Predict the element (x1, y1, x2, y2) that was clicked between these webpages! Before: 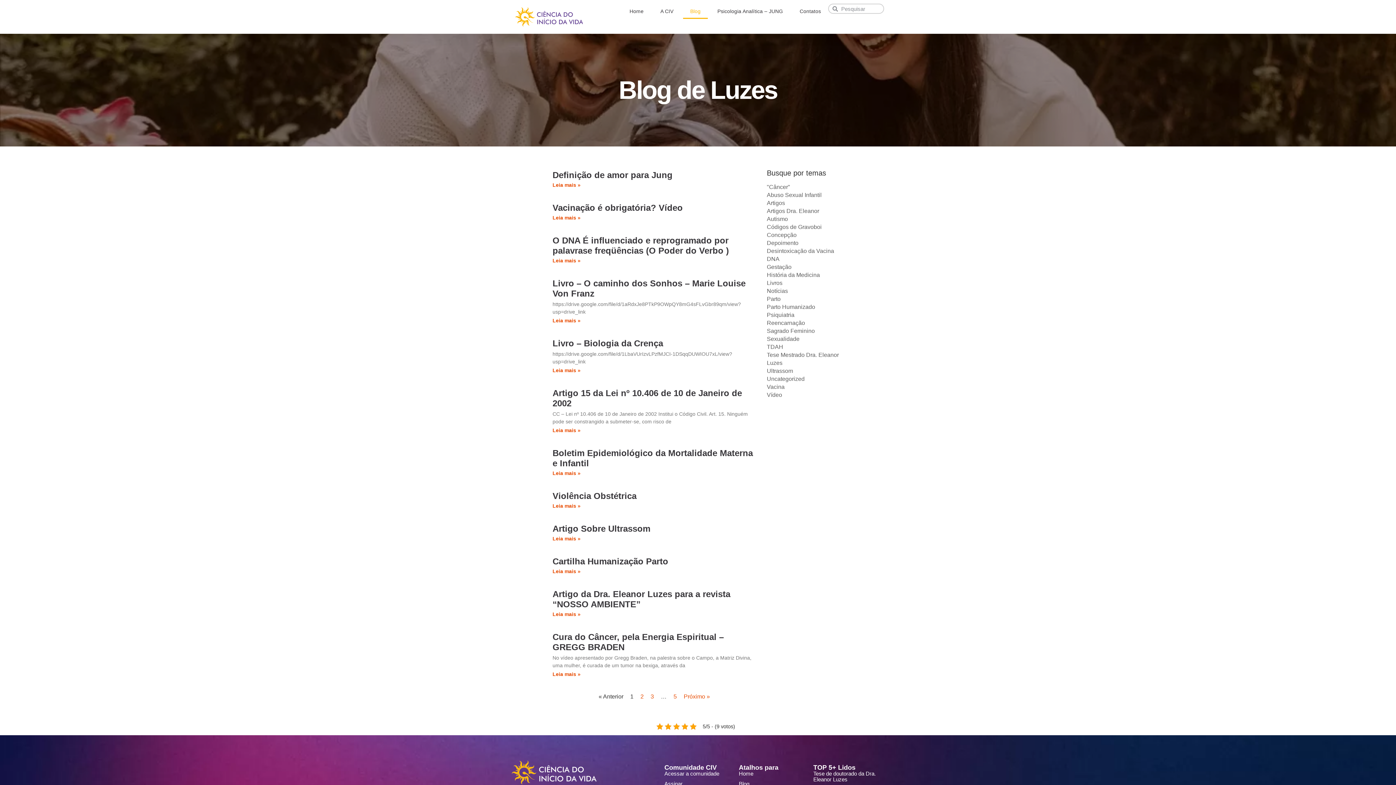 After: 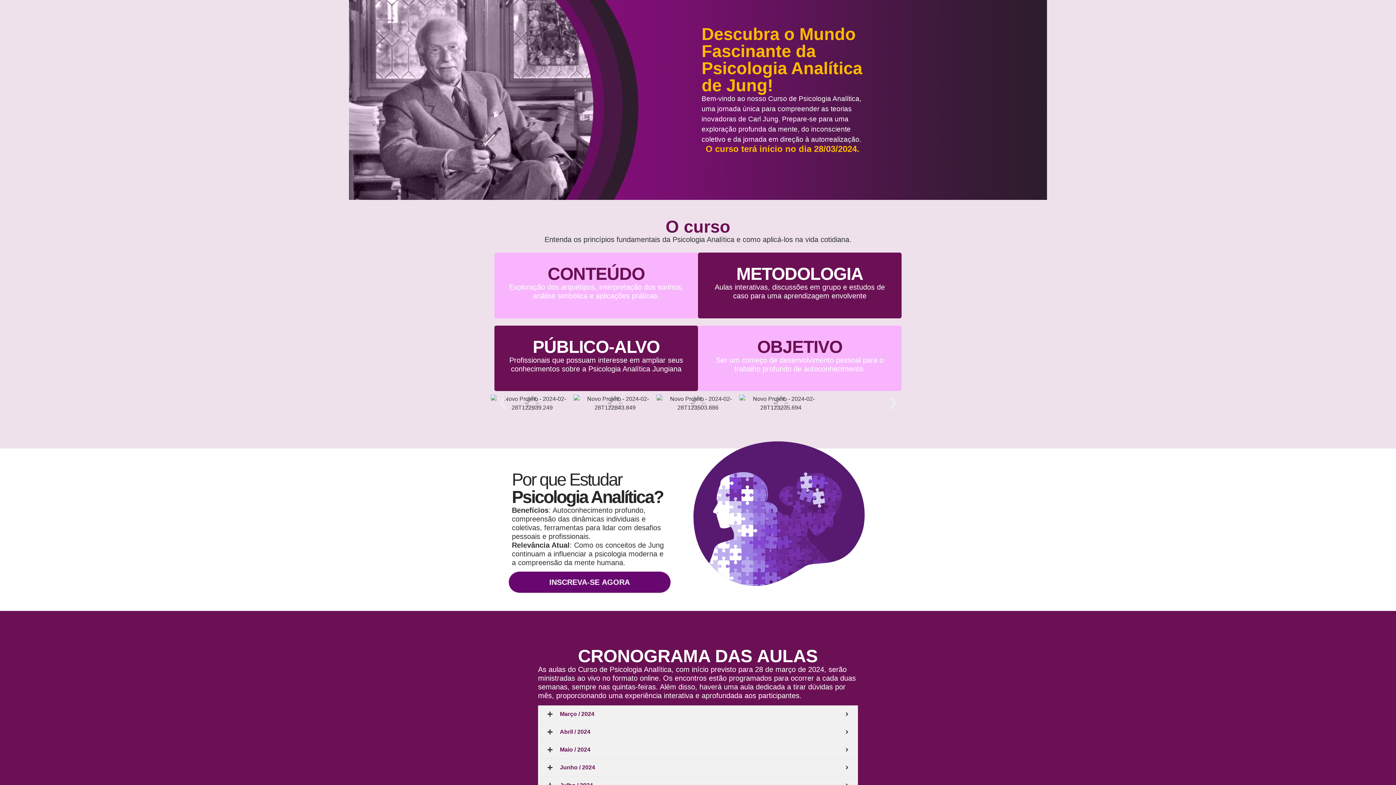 Action: bbox: (710, 3, 790, 18) label: Psicologia Analítica – JUNG